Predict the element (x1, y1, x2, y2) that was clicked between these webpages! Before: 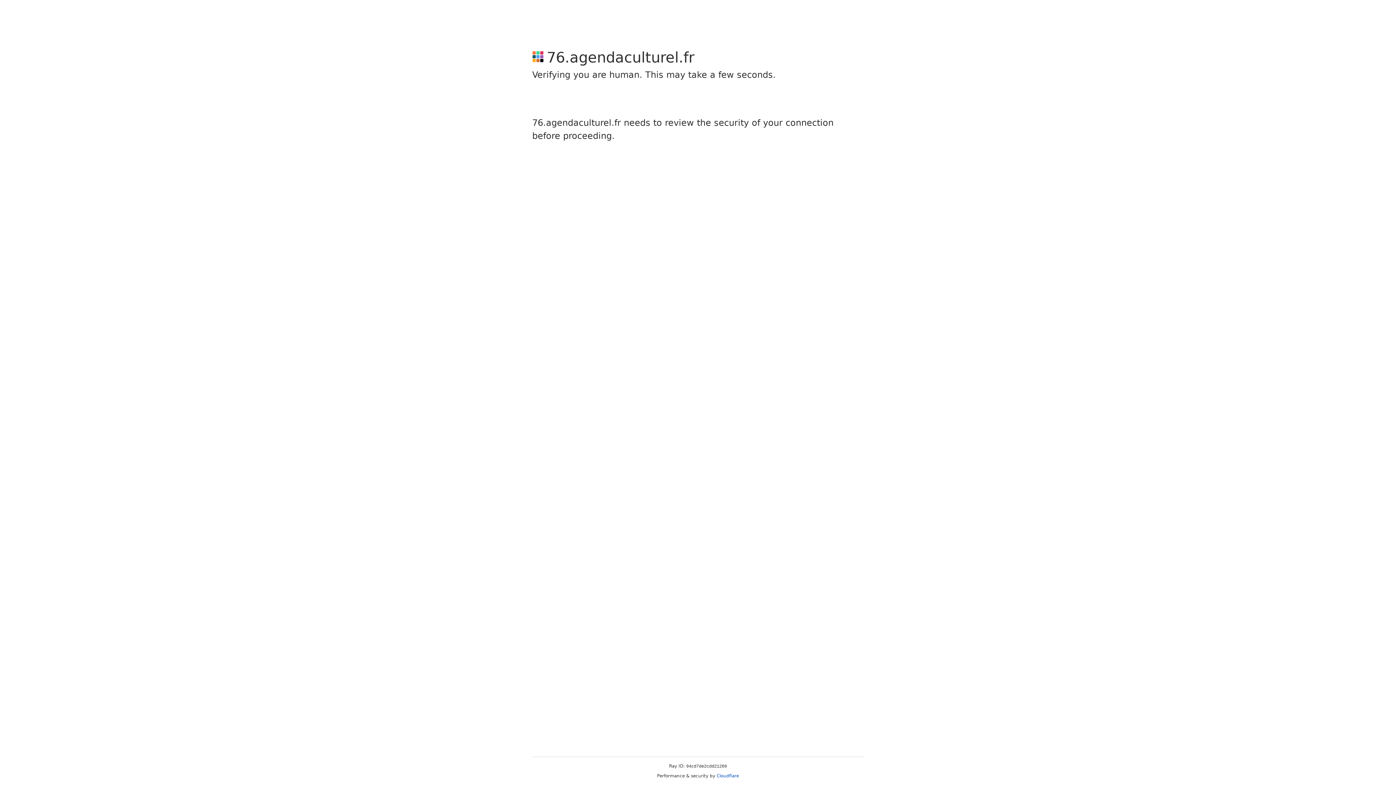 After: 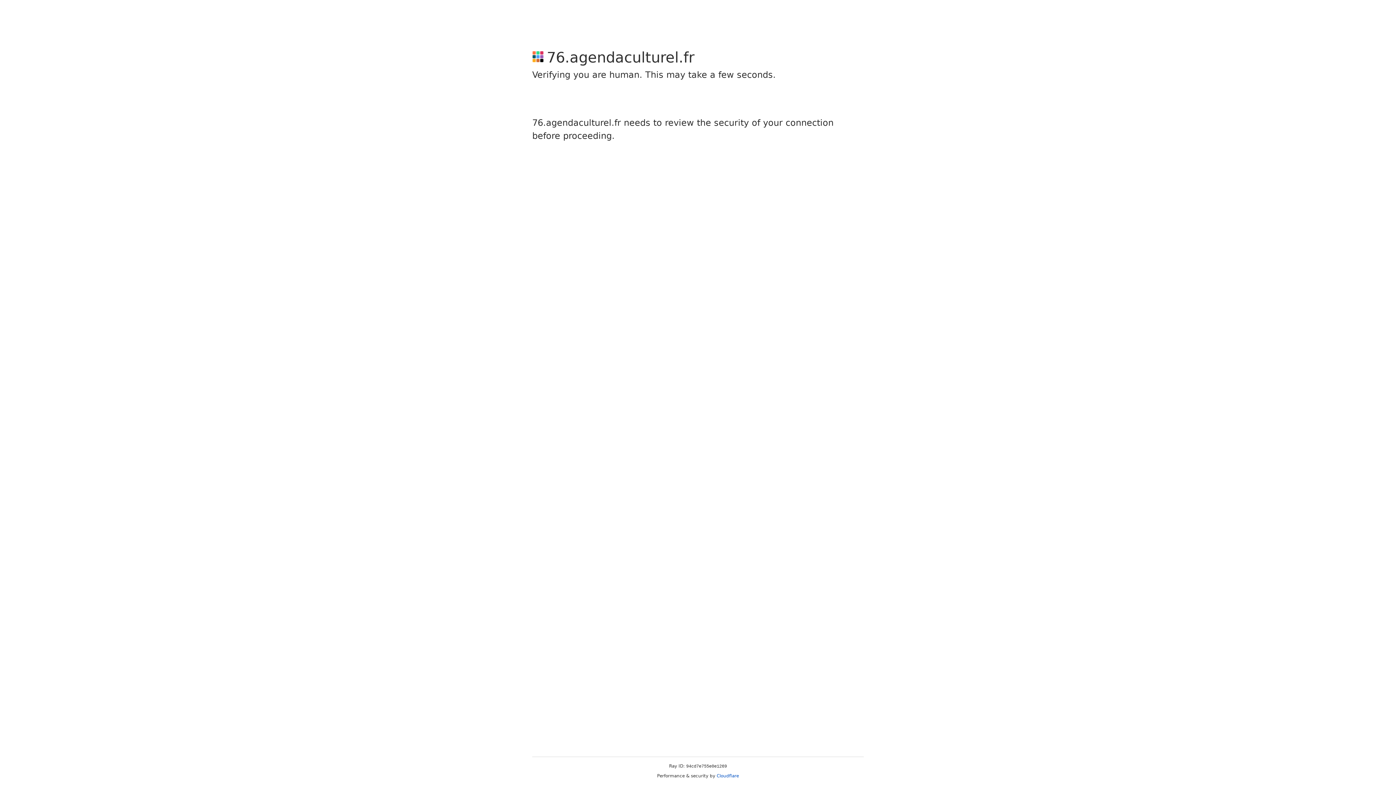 Action: label: Cloudflare bbox: (716, 773, 739, 778)